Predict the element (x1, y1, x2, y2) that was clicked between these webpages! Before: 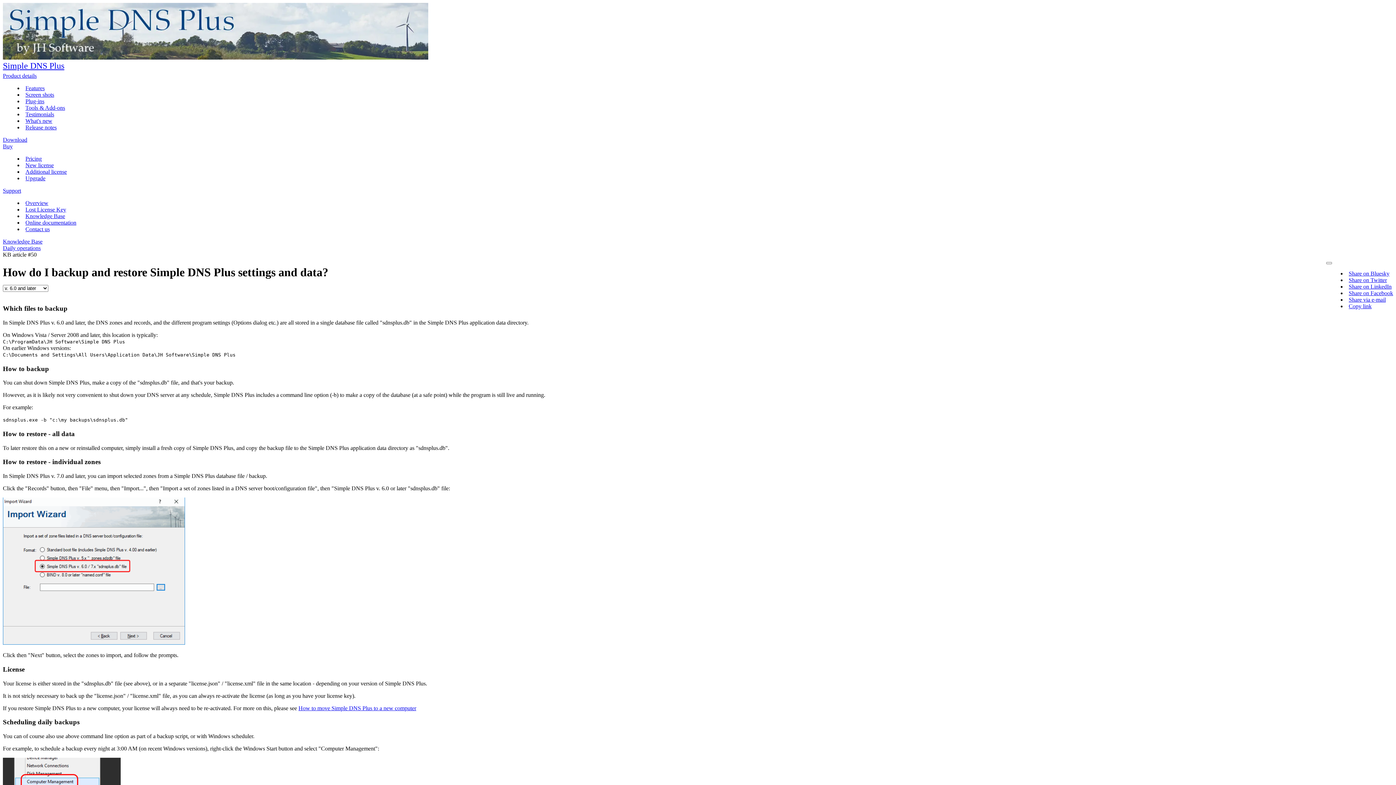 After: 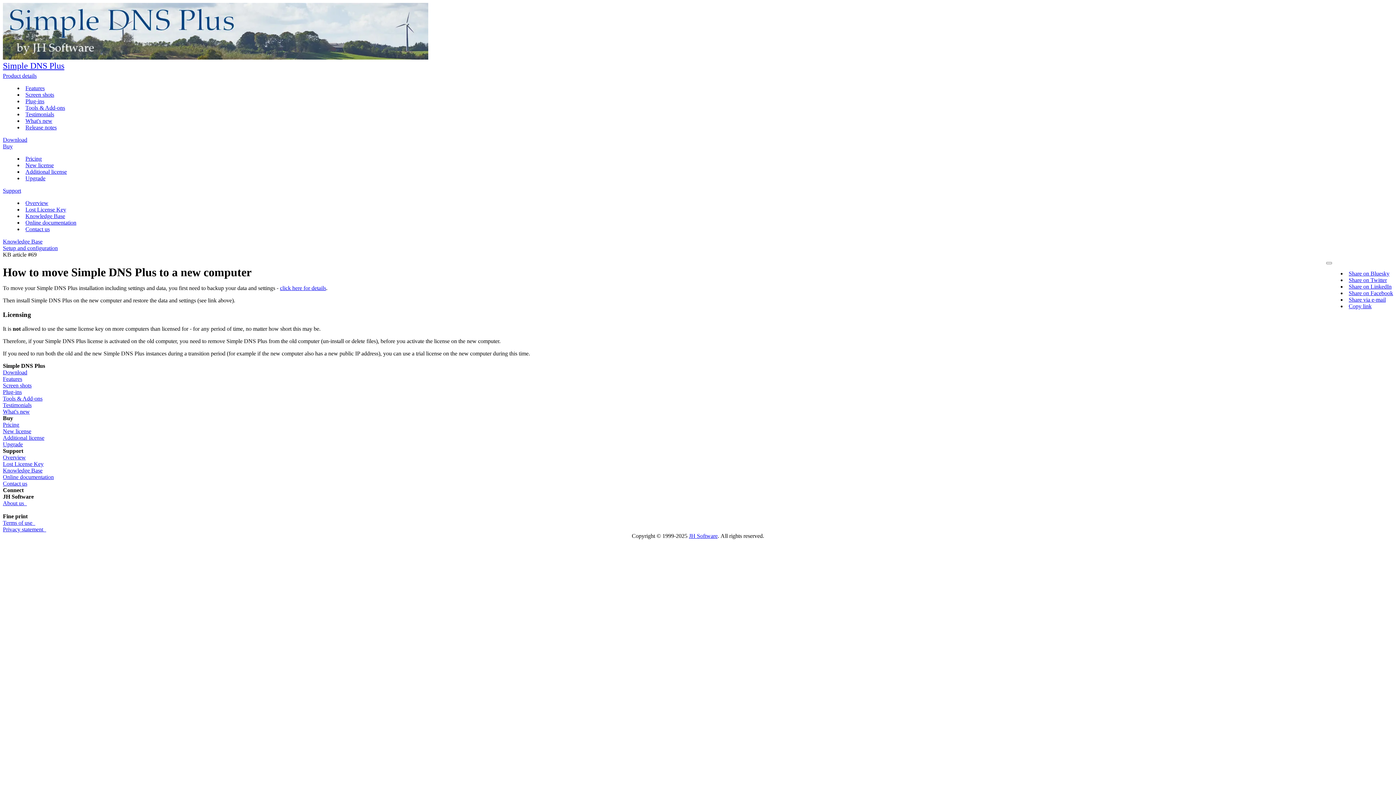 Action: label: How to move Simple DNS Plus to a new computer bbox: (298, 705, 416, 711)